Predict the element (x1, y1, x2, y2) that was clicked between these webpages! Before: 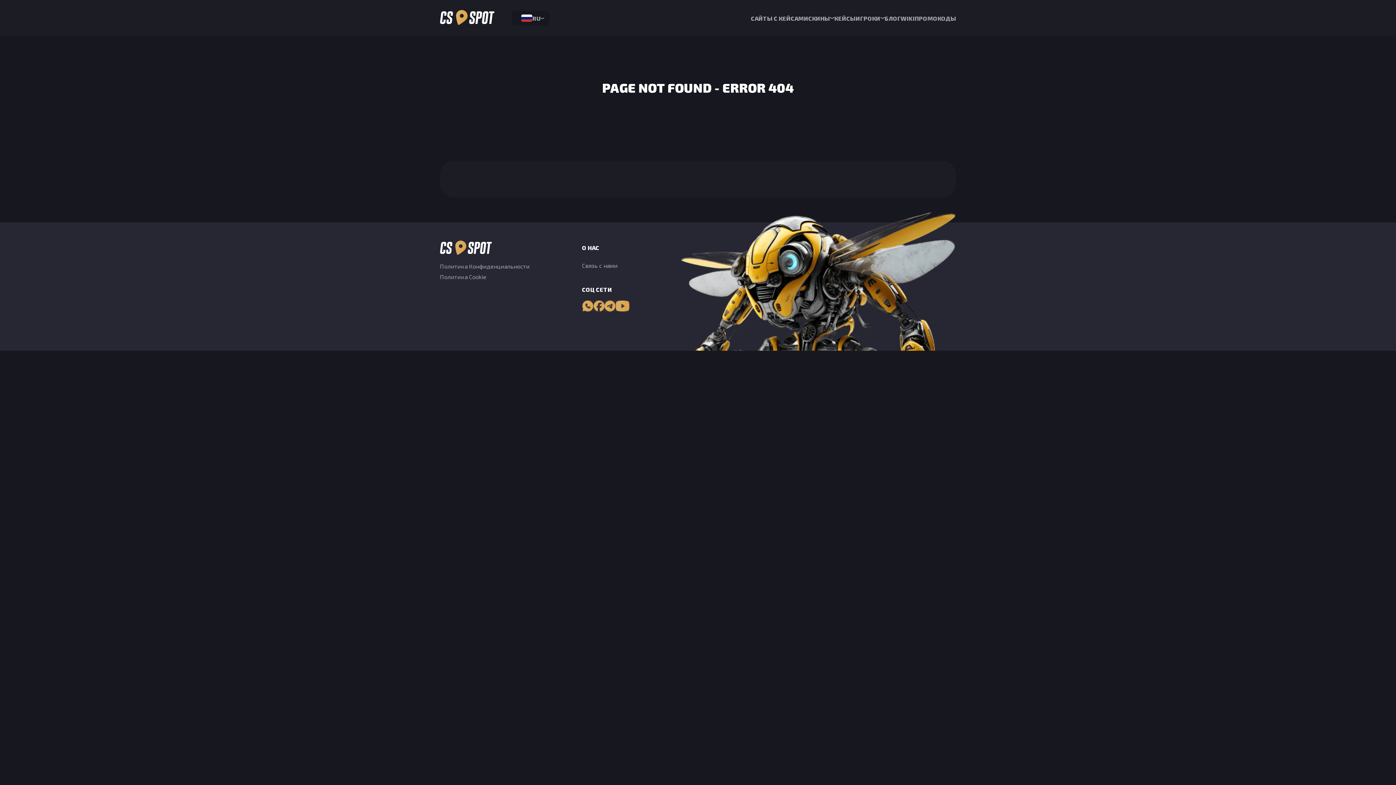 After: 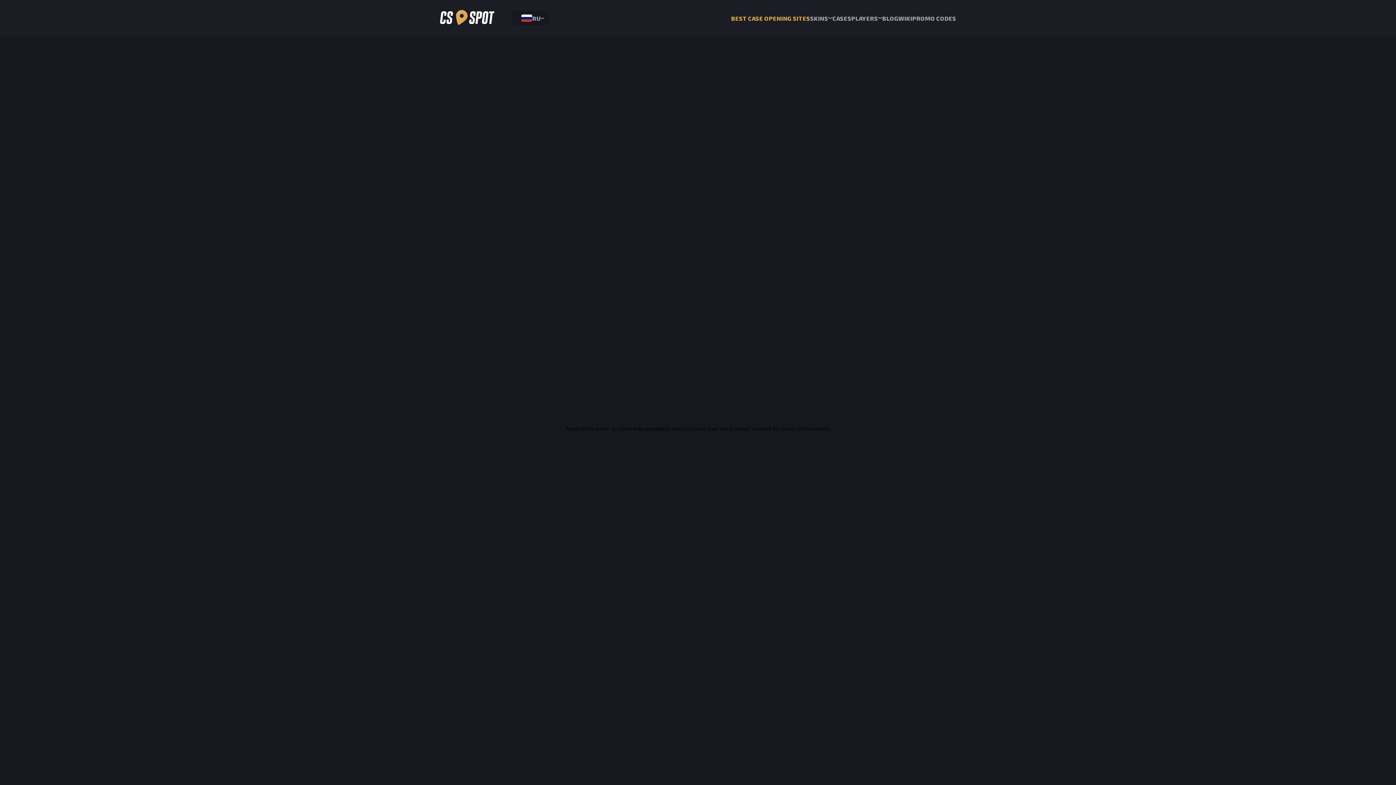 Action: bbox: (751, 14, 808, 21) label: САЙТЫ С КЕЙСАМИ